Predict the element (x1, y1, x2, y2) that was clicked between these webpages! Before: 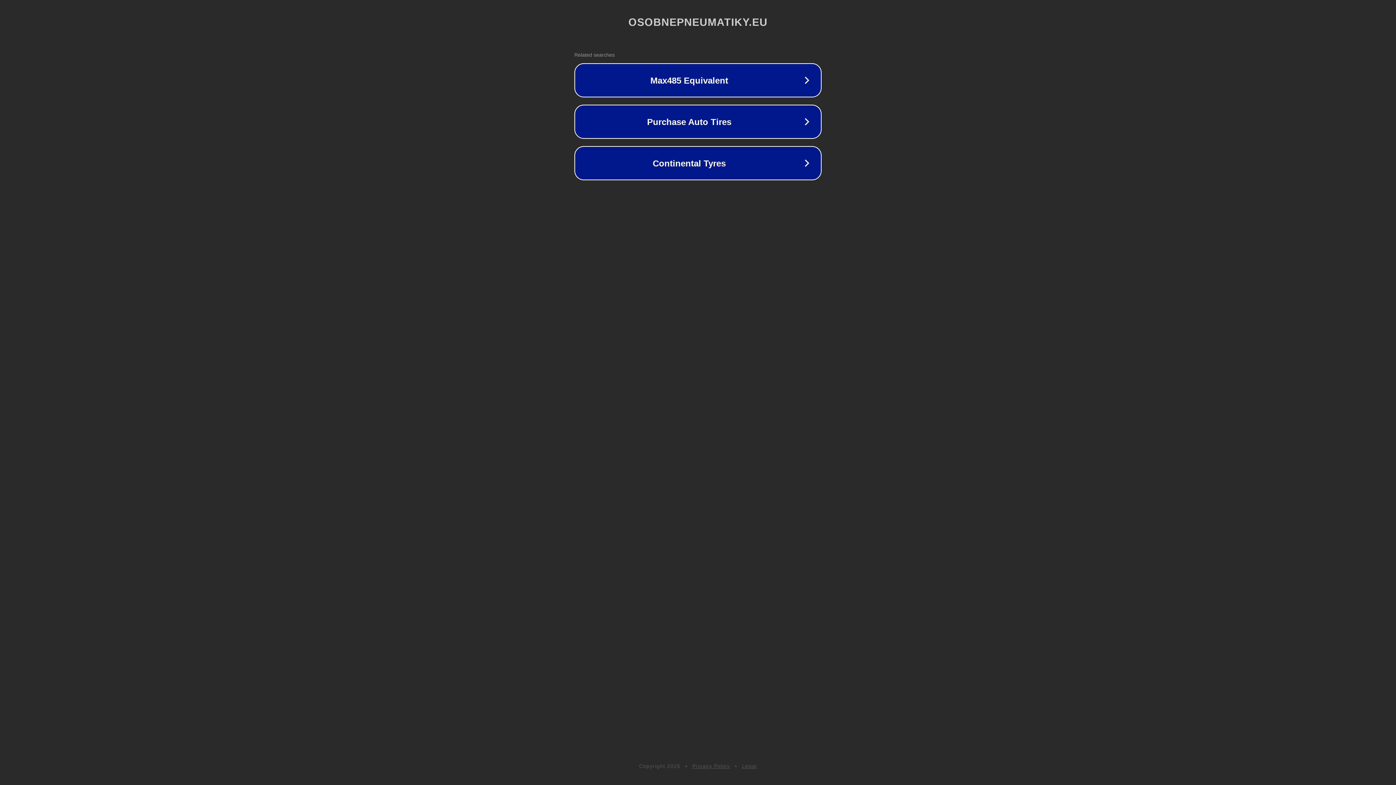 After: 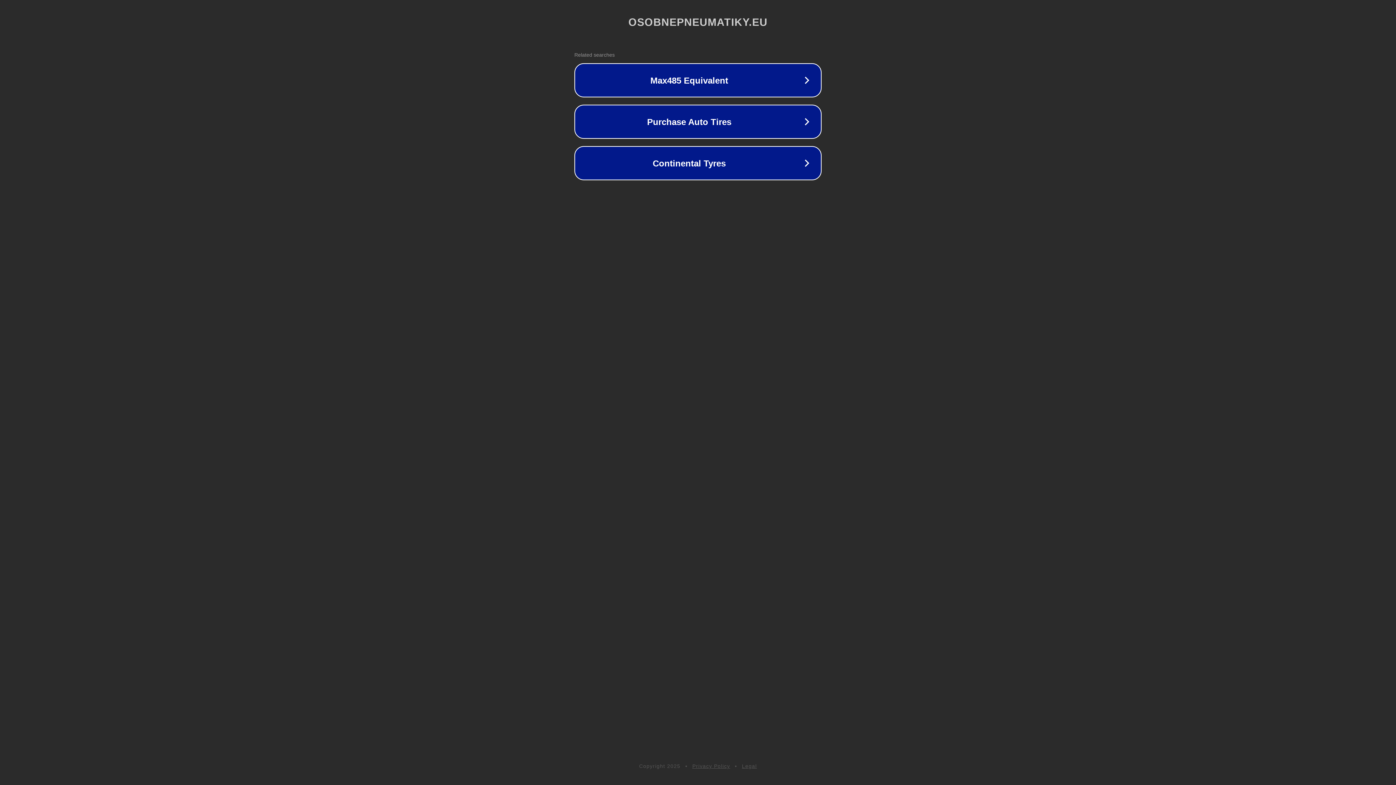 Action: label: Legal bbox: (742, 763, 757, 769)